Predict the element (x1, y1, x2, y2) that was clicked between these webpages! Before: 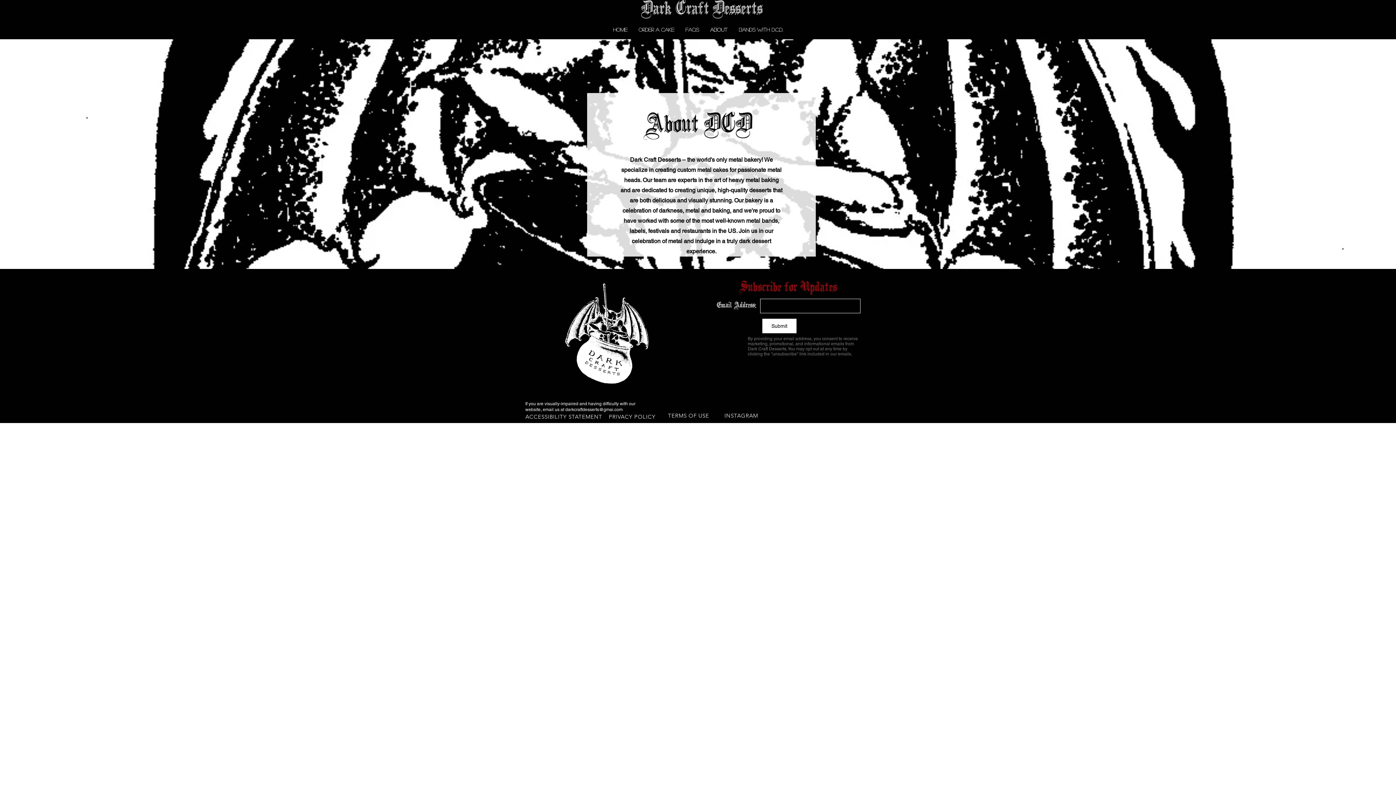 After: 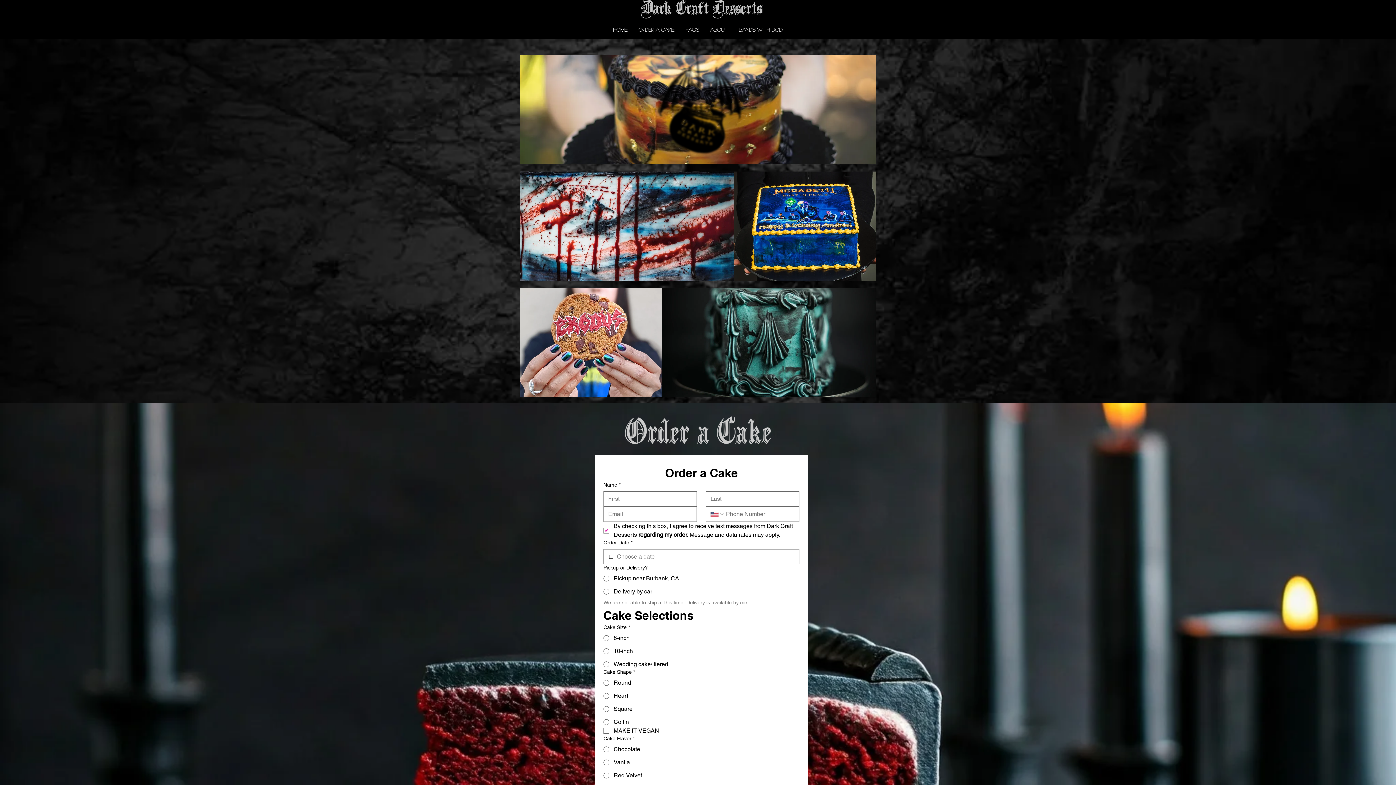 Action: bbox: (607, 19, 632, 39) label: Home